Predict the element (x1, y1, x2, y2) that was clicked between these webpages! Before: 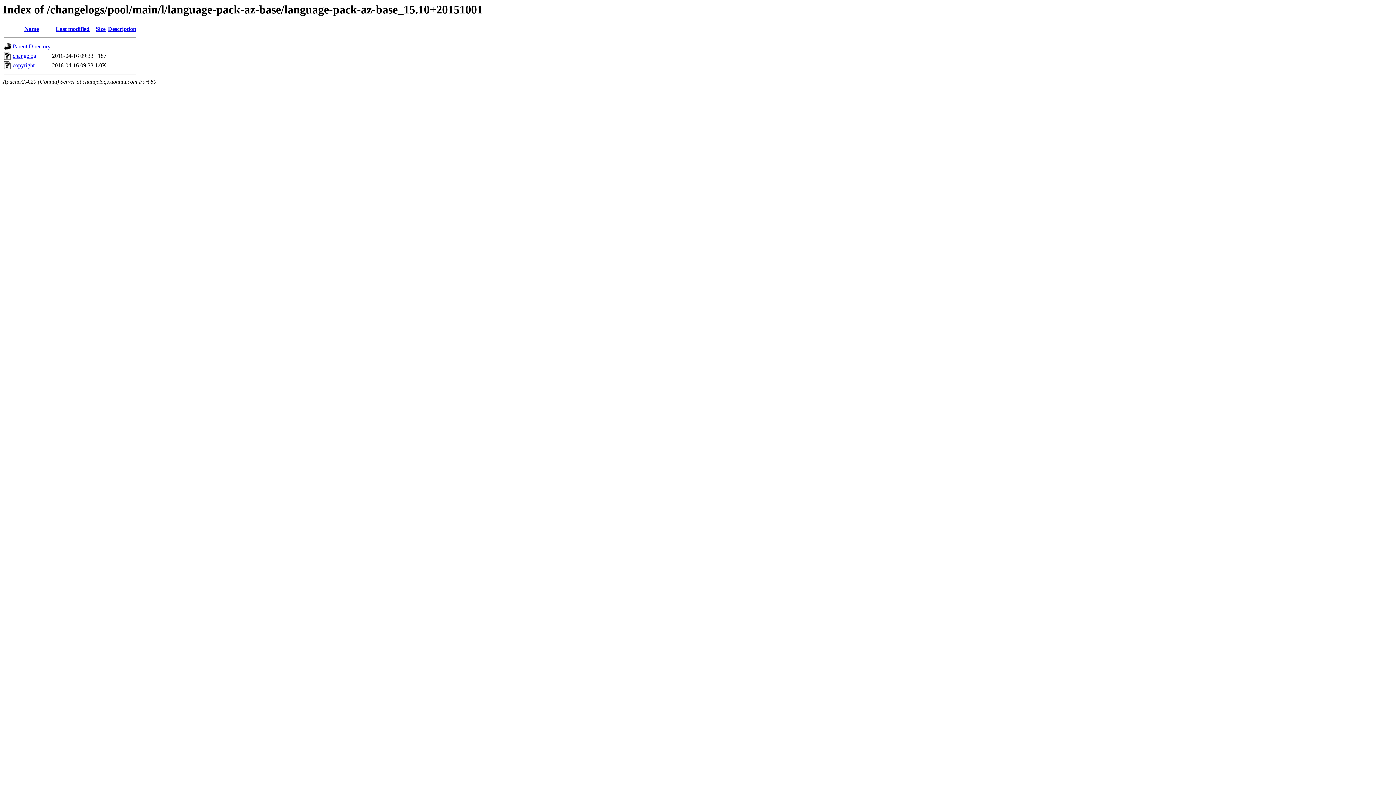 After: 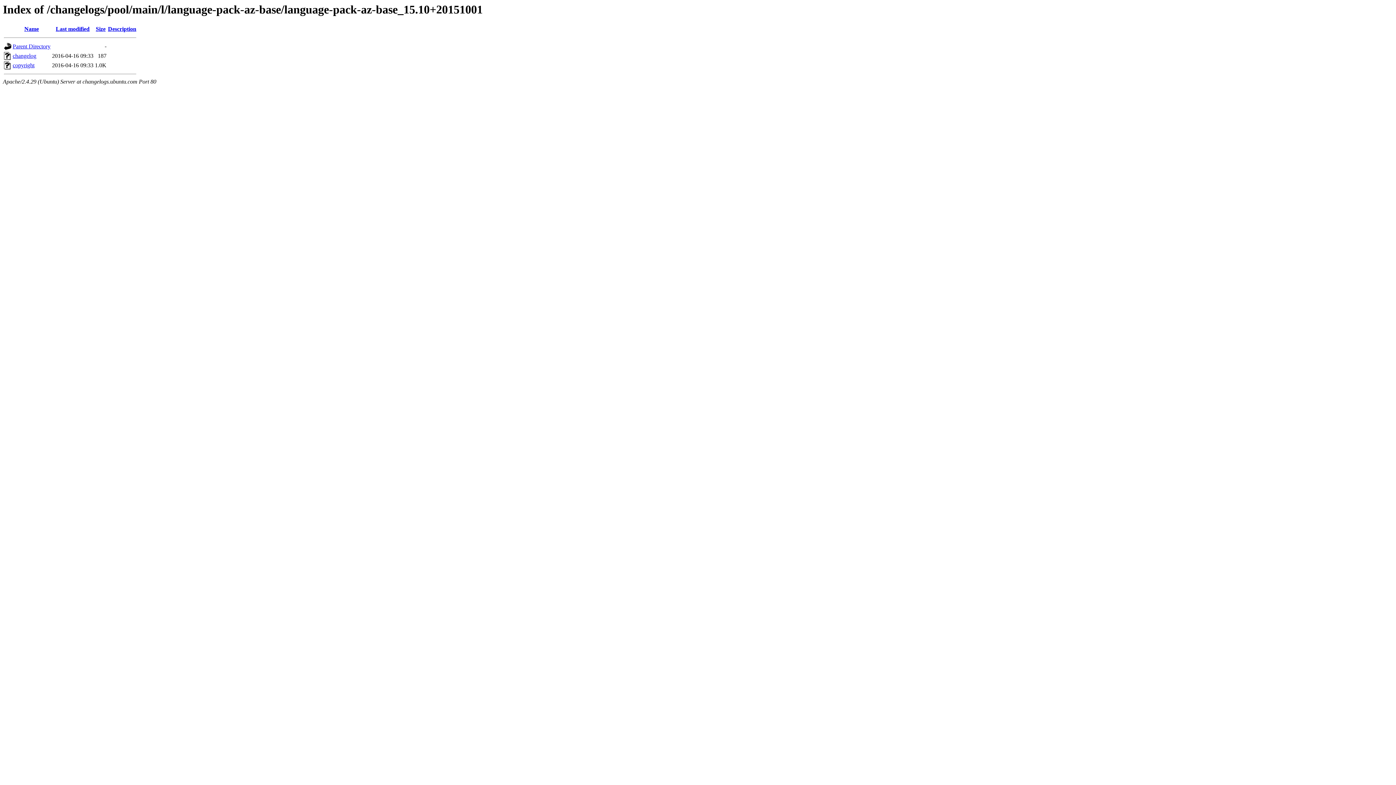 Action: bbox: (95, 25, 105, 32) label: Size